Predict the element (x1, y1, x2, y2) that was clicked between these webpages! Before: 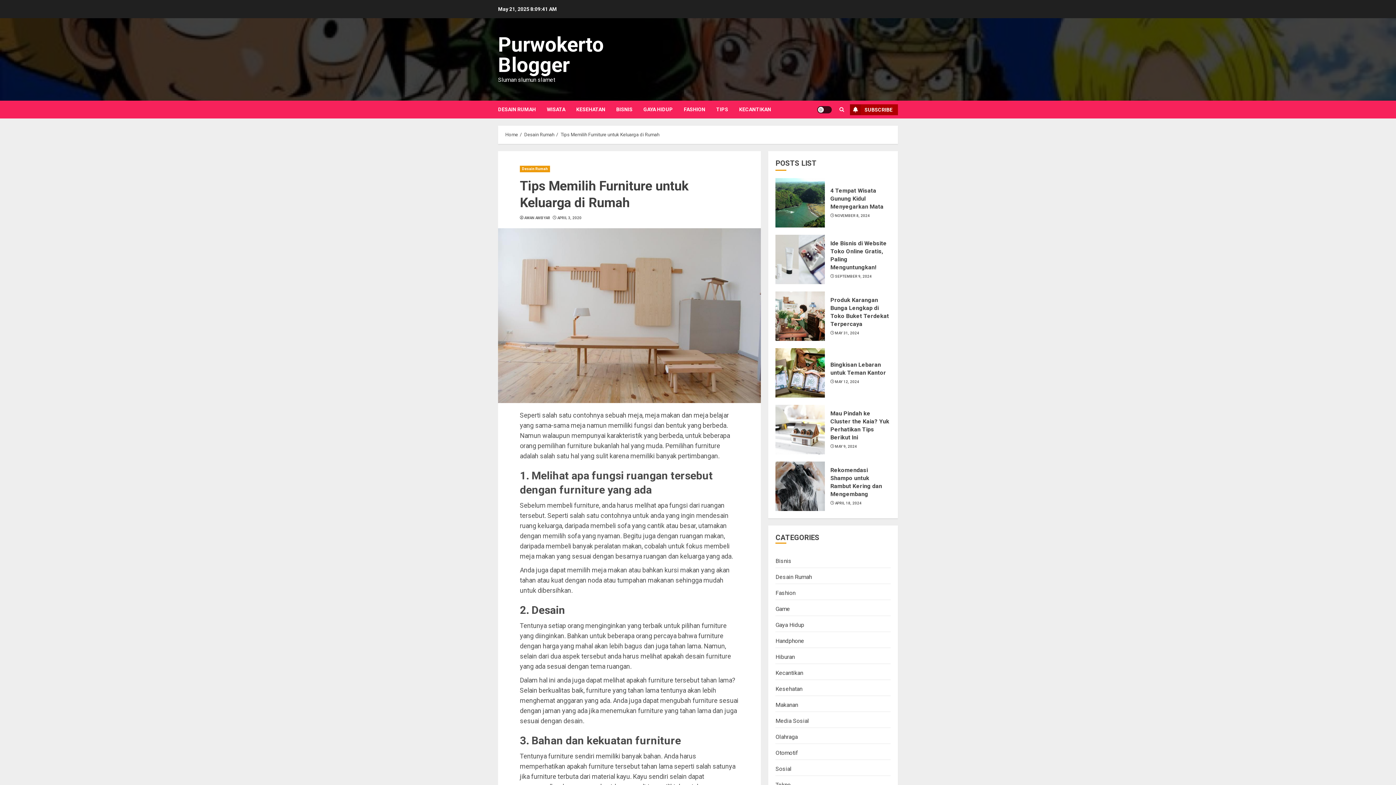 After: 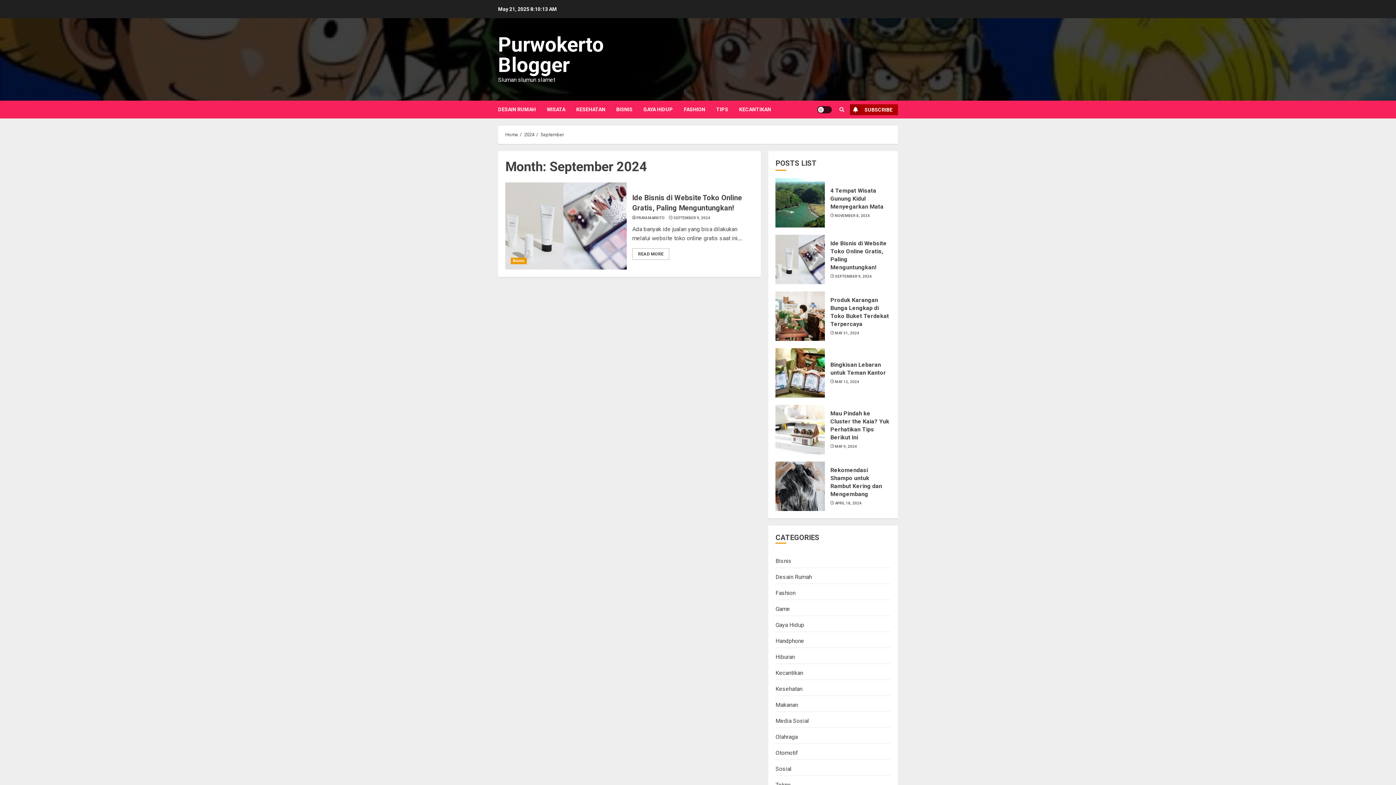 Action: label: SEPTEMBER 9, 2024 bbox: (835, 274, 871, 279)